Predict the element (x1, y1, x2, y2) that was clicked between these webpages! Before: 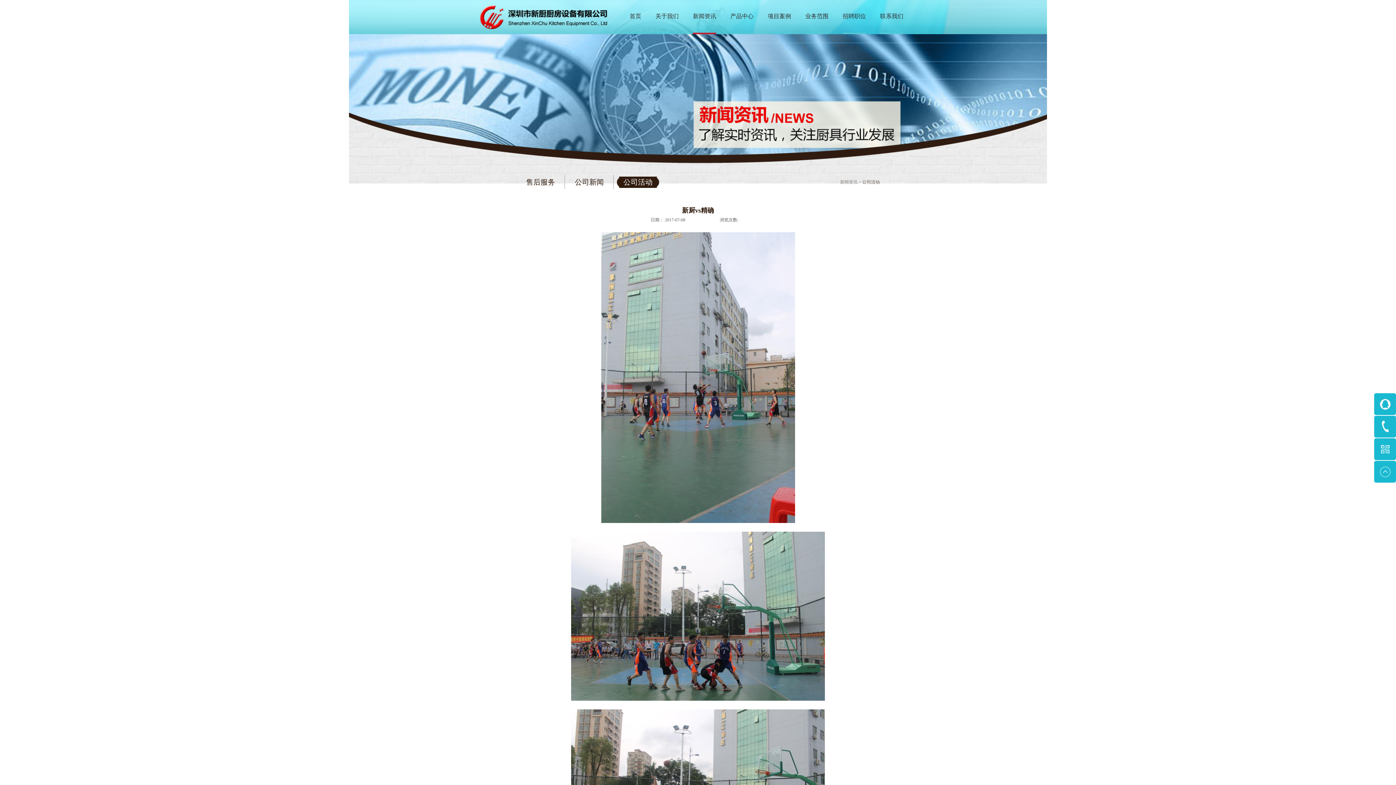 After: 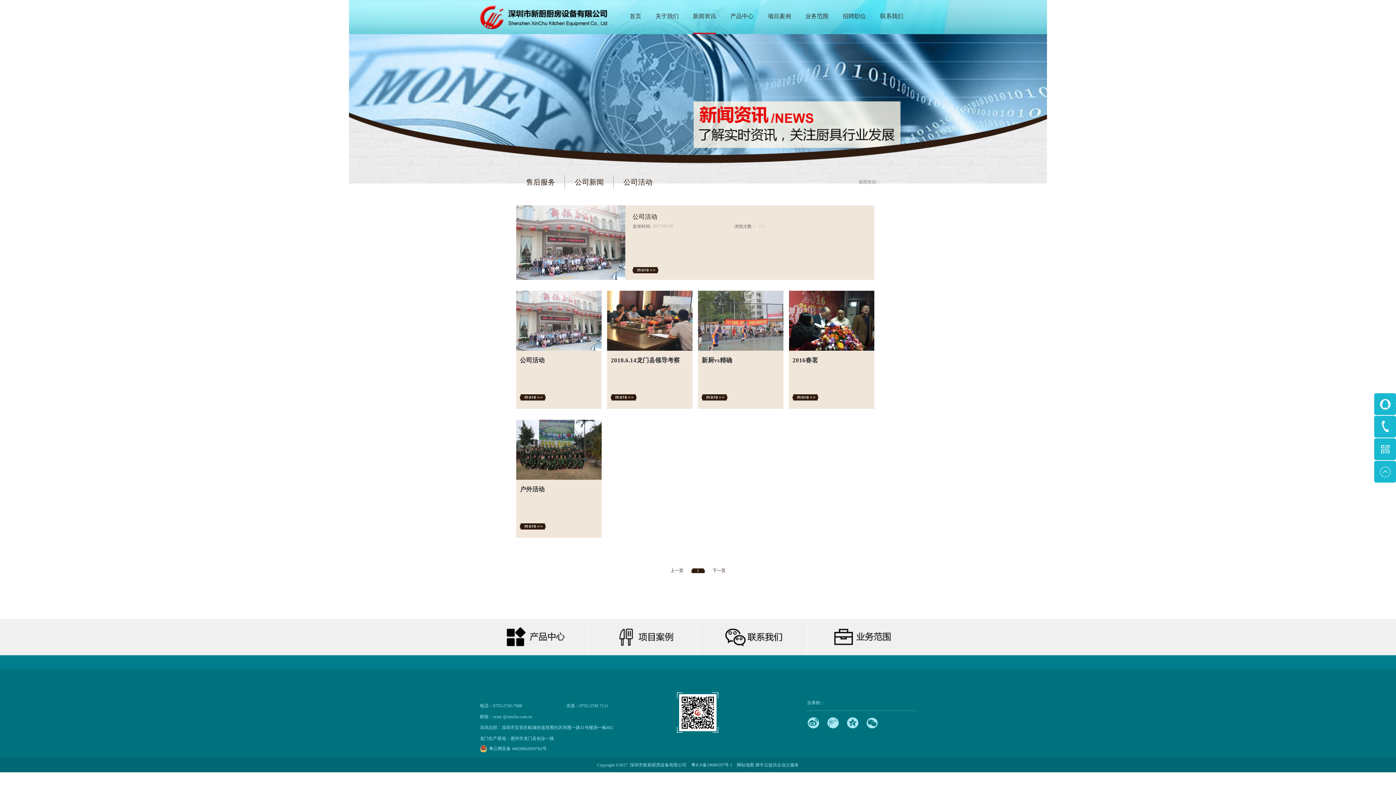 Action: bbox: (693, 0, 716, 34) label: 新闻资讯